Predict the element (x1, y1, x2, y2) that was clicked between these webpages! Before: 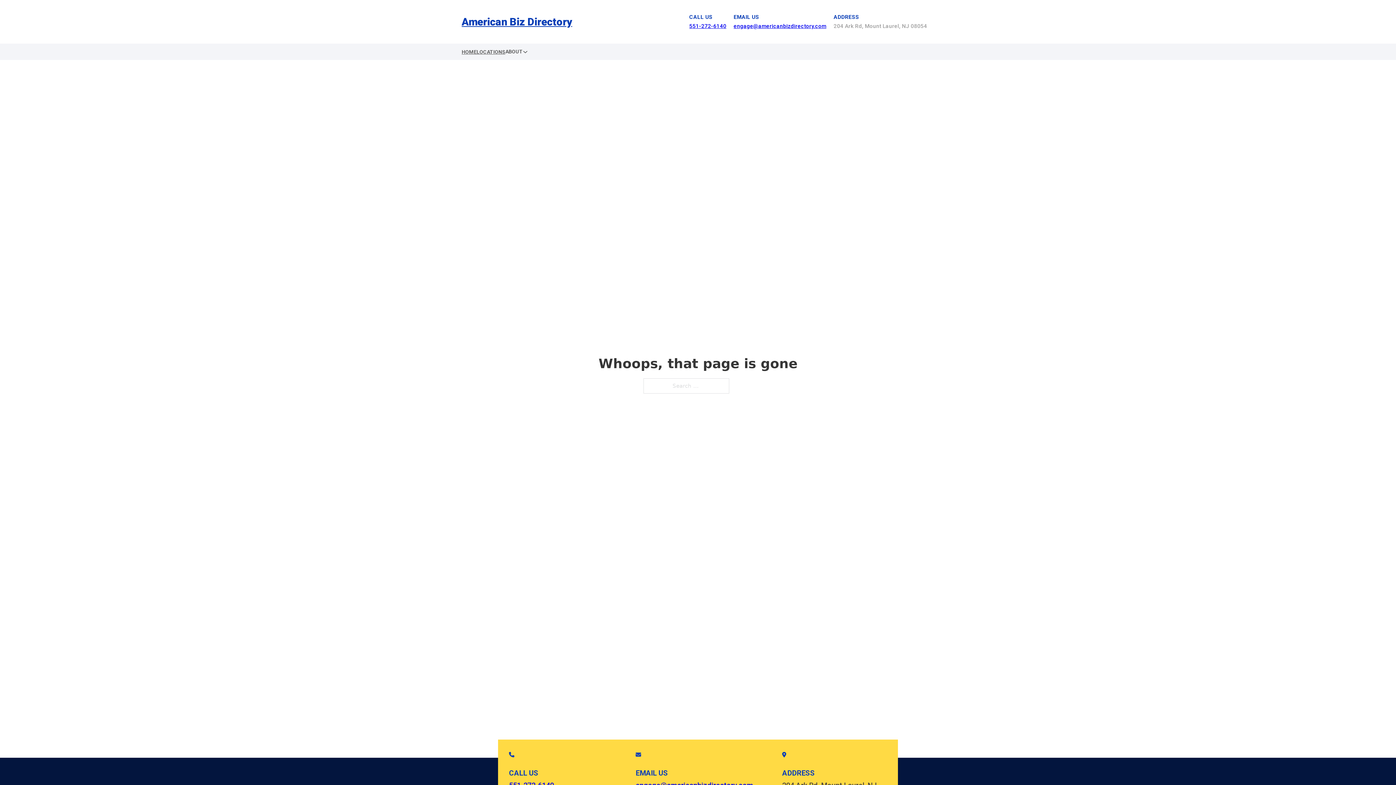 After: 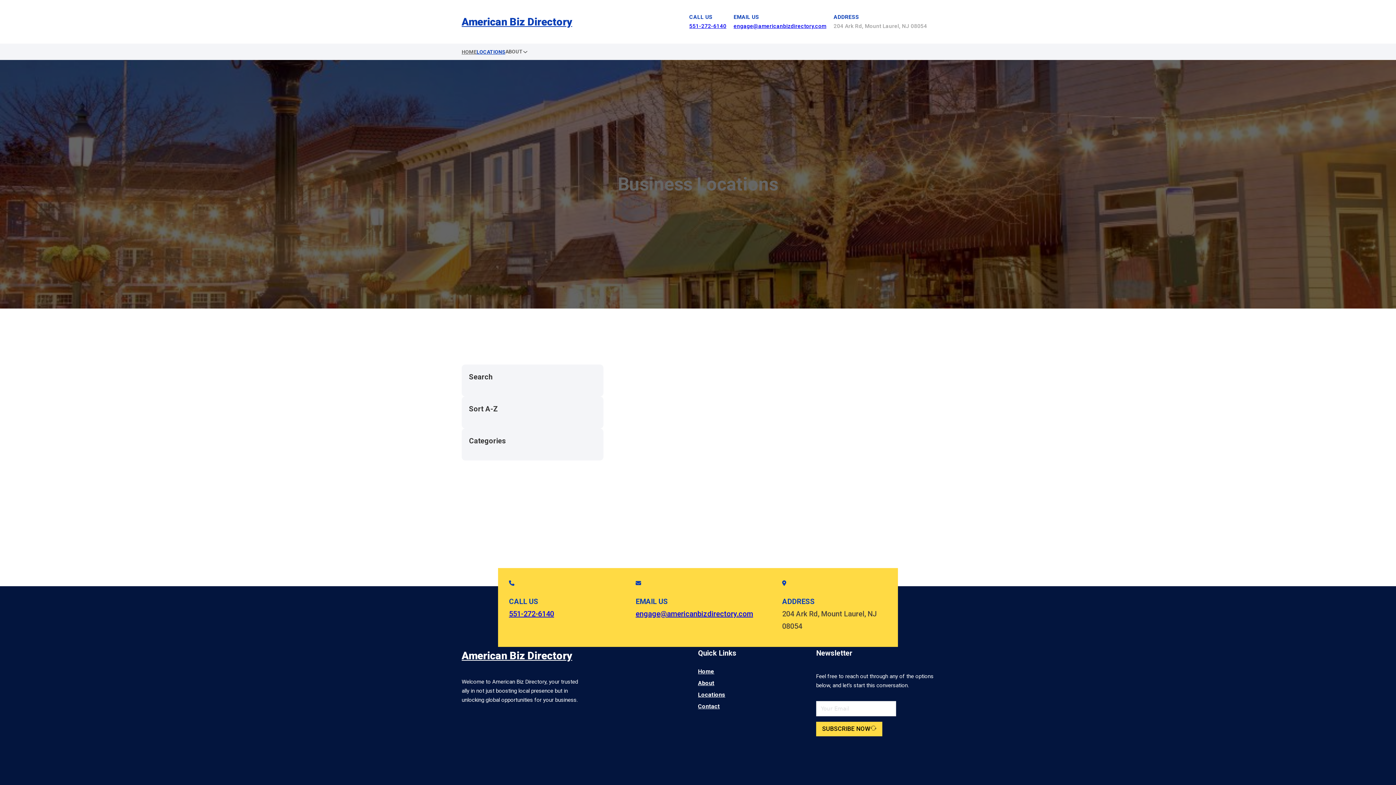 Action: bbox: (476, 47, 505, 56) label: LOCATIONS